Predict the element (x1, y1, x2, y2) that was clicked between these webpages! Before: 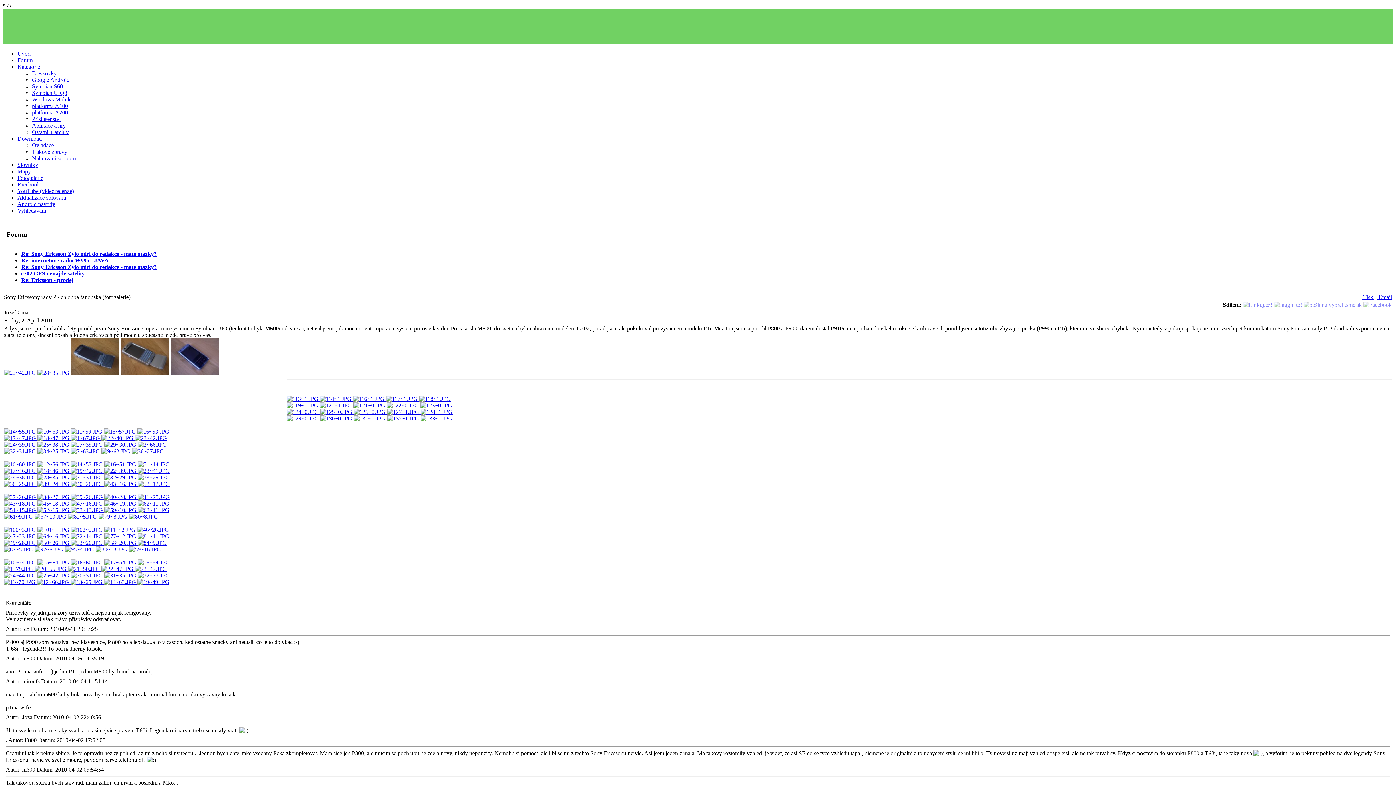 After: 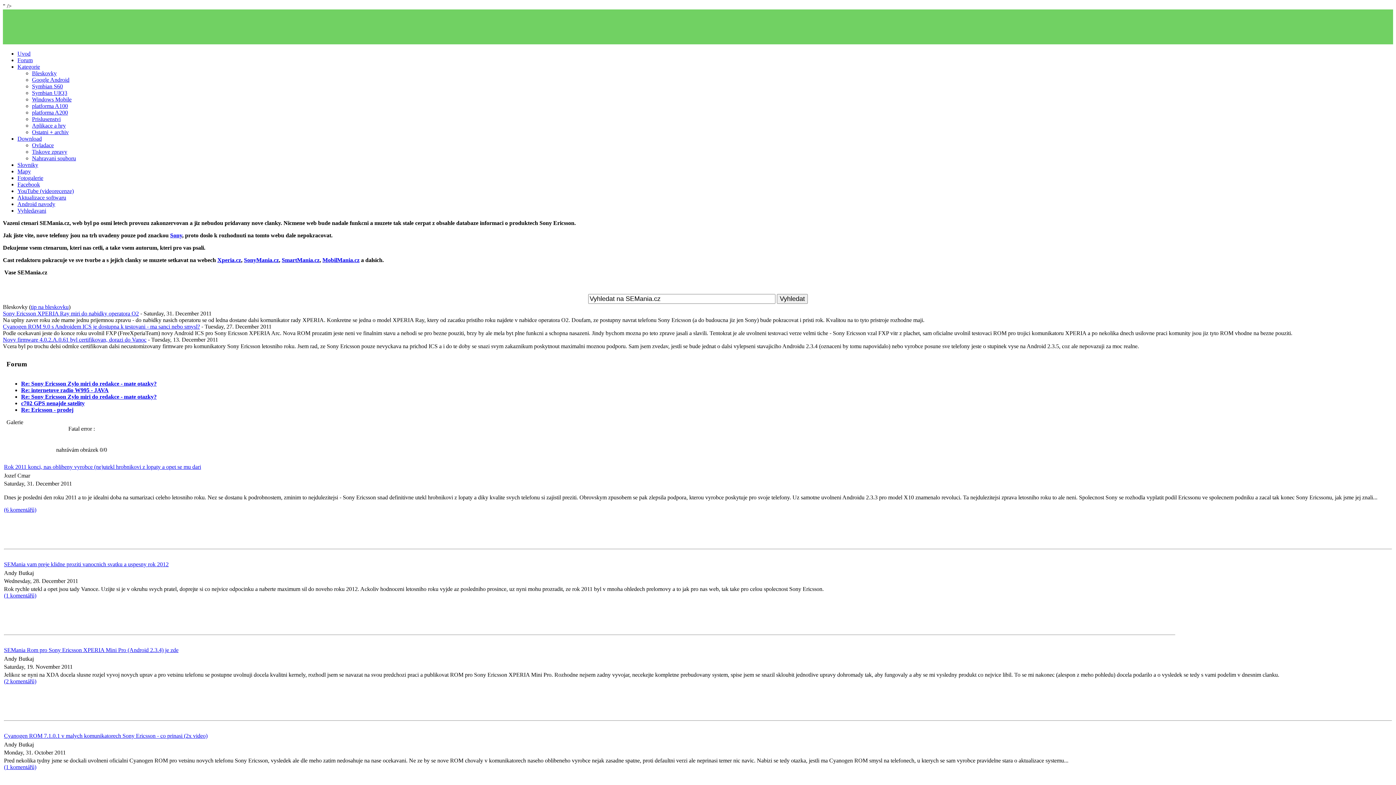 Action: bbox: (318, 409, 352, 415) label:  